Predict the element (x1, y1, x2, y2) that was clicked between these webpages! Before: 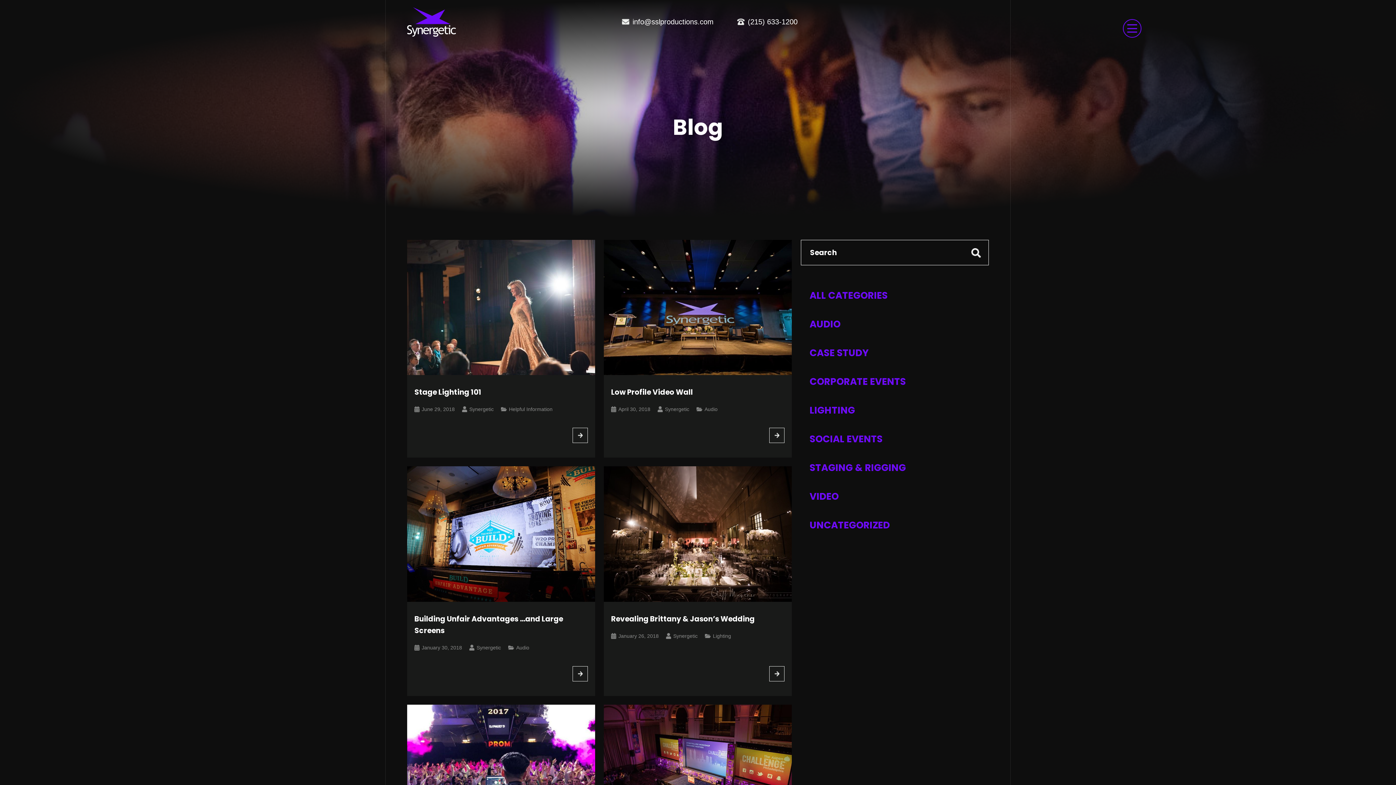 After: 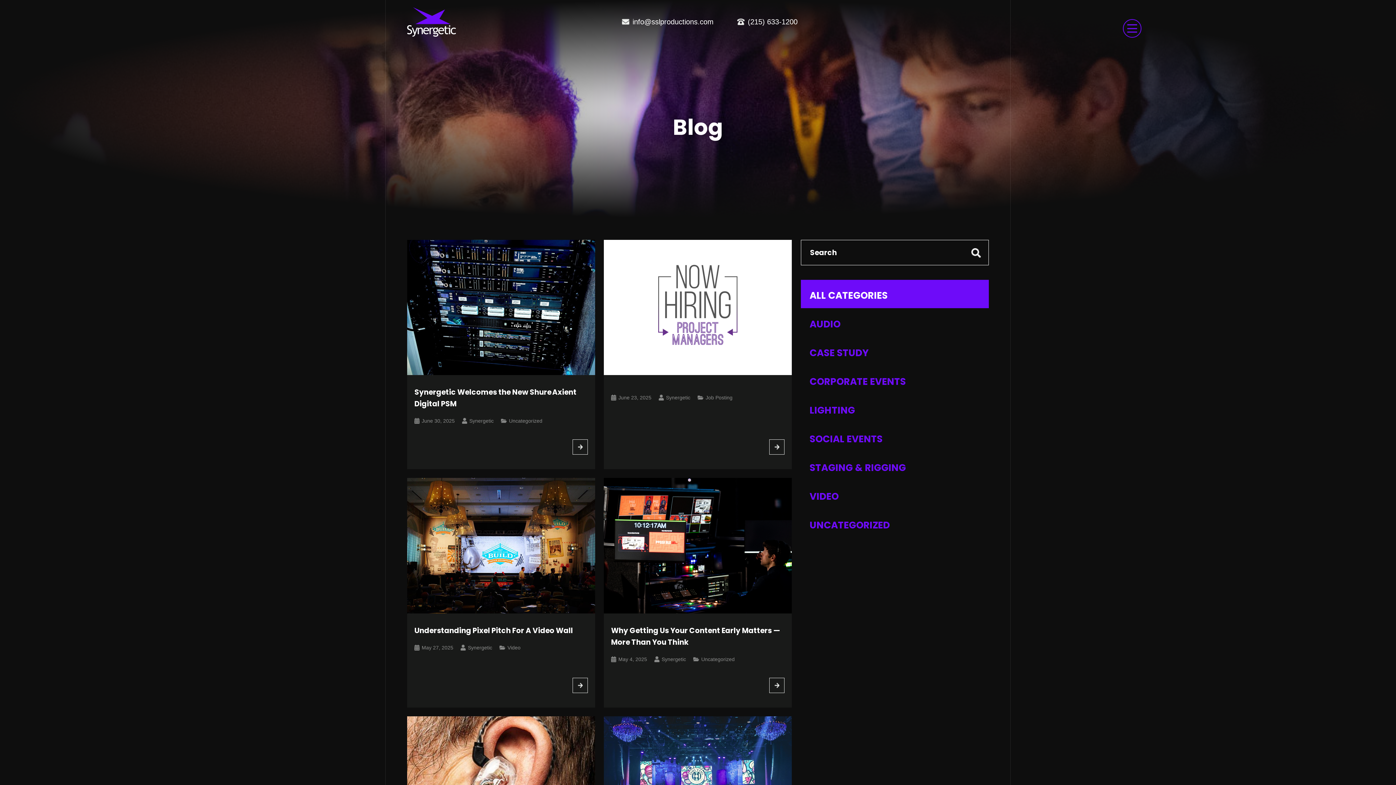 Action: bbox: (801, 280, 989, 308) label: ALL CATEGORIES